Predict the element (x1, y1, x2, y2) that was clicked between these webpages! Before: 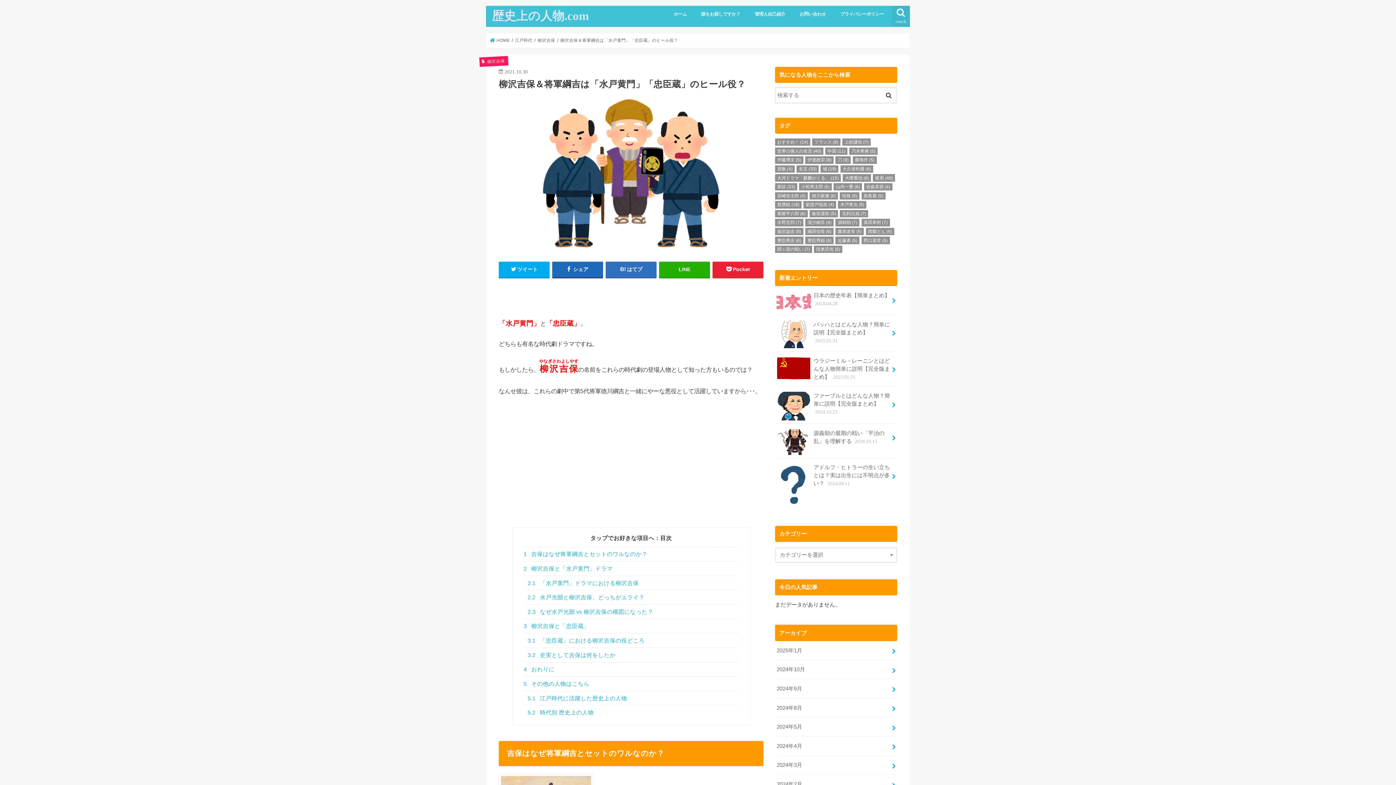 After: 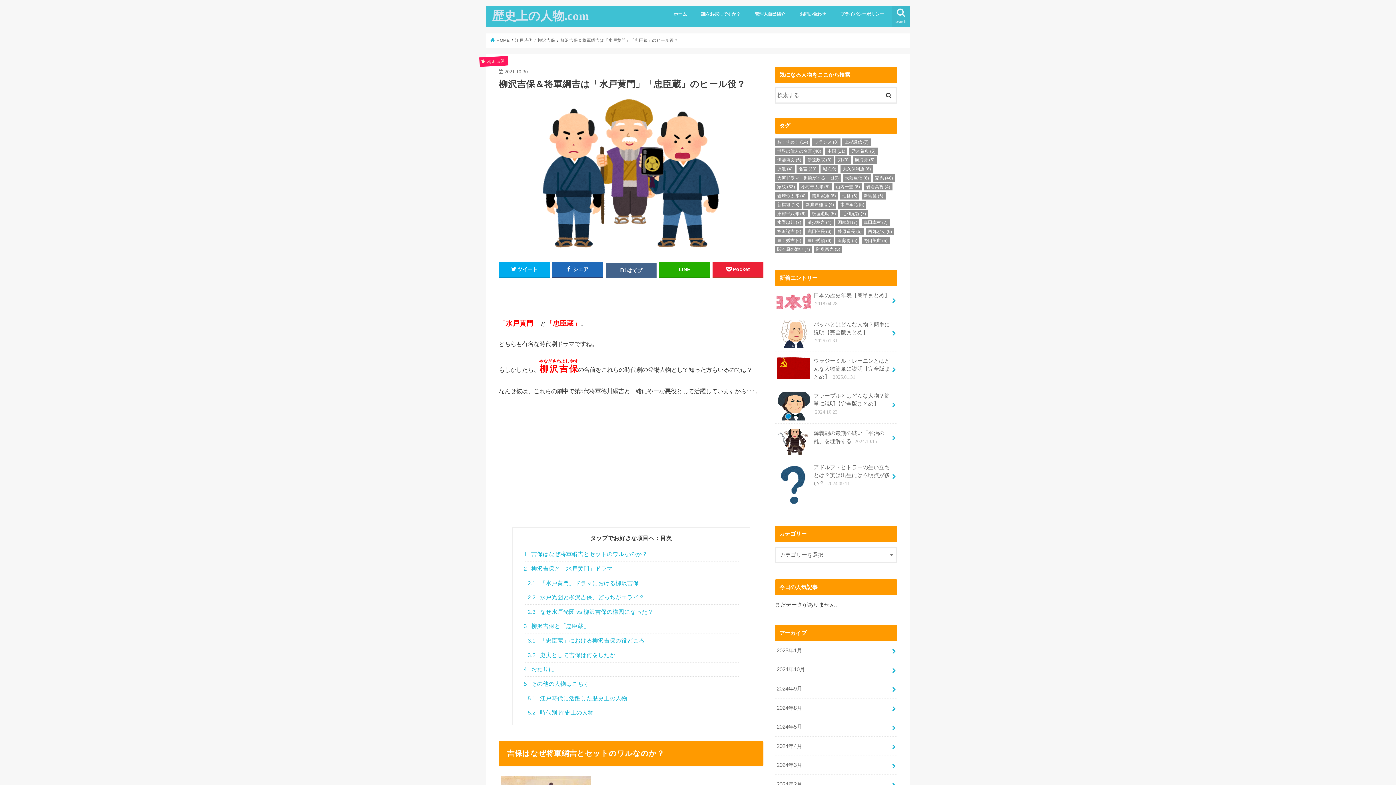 Action: bbox: (605, 261, 656, 277) label: はてブ